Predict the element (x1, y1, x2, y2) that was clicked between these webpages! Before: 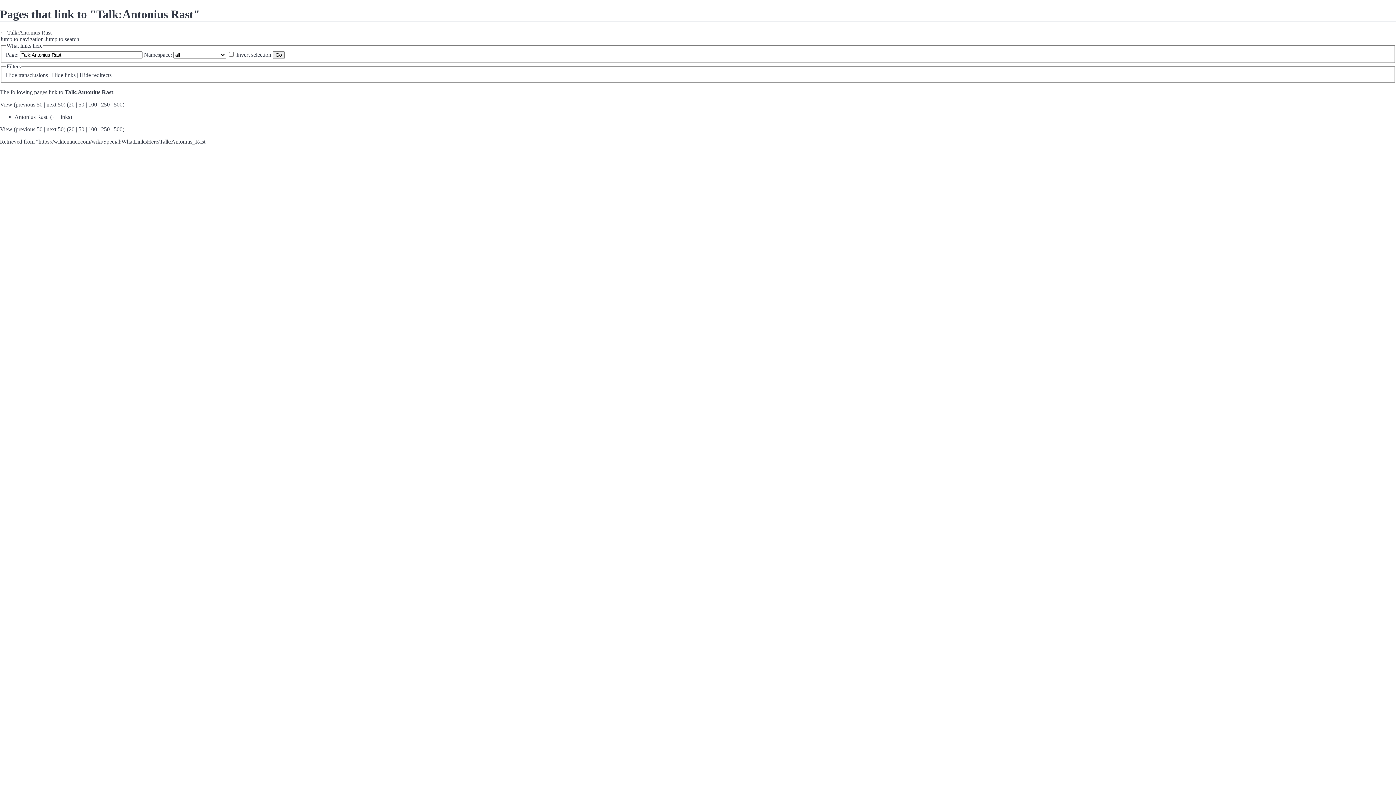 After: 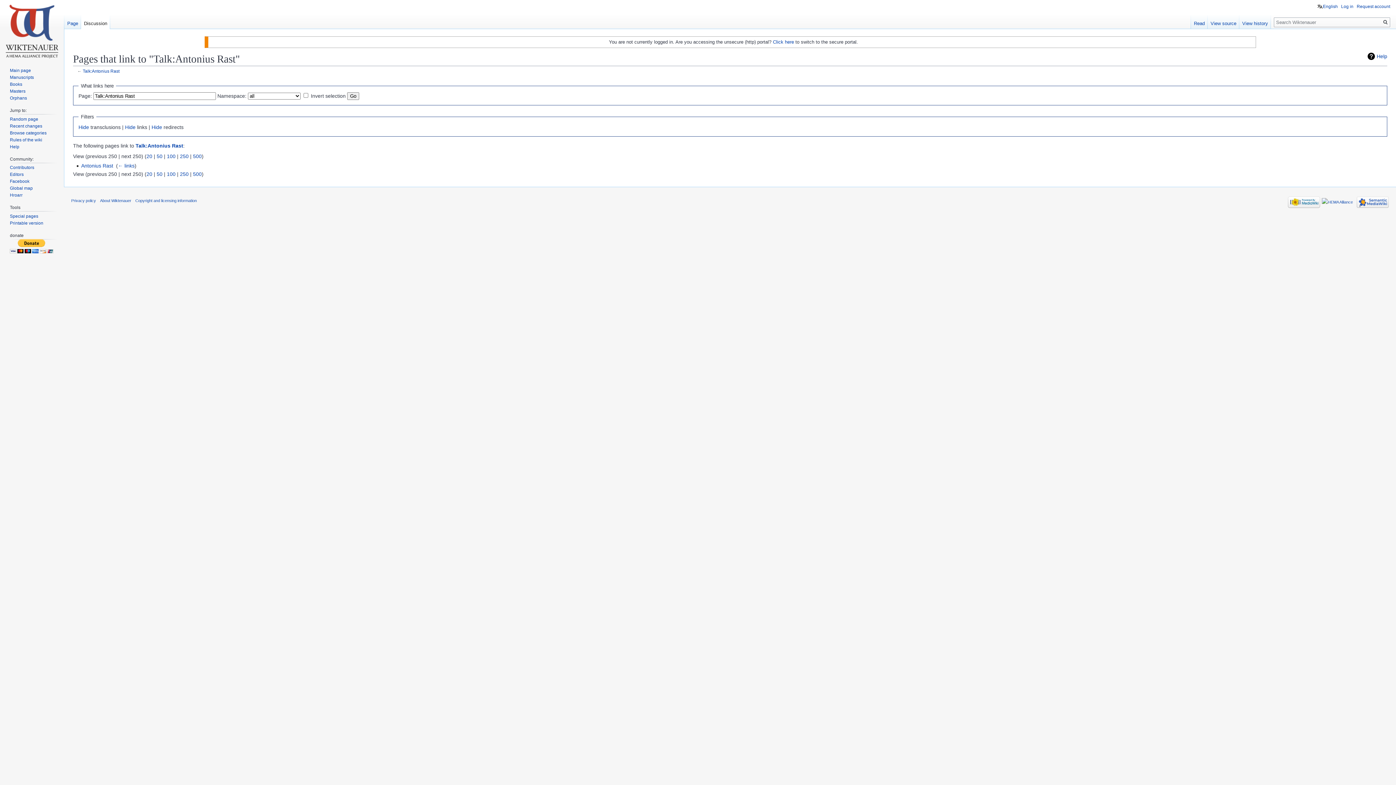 Action: label: 250 bbox: (101, 101, 109, 107)